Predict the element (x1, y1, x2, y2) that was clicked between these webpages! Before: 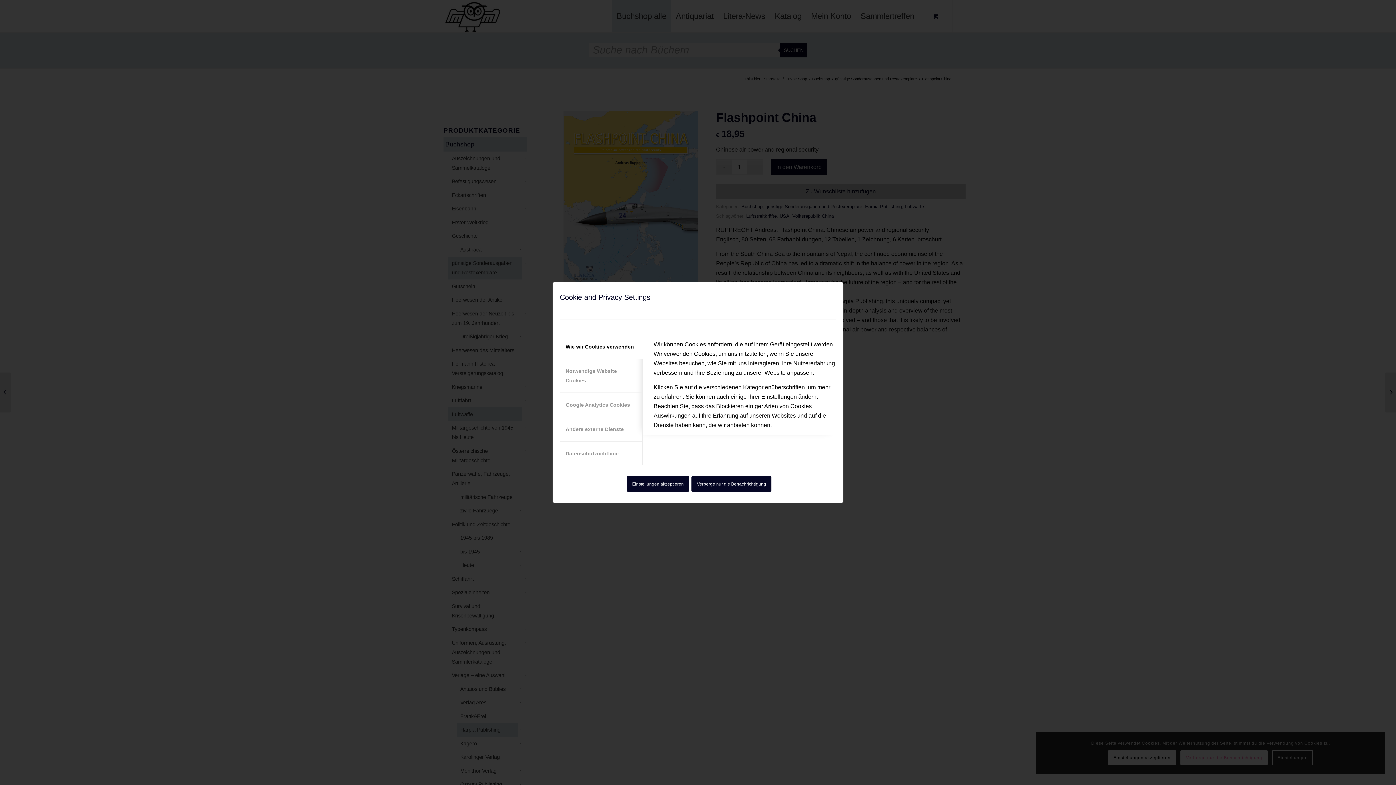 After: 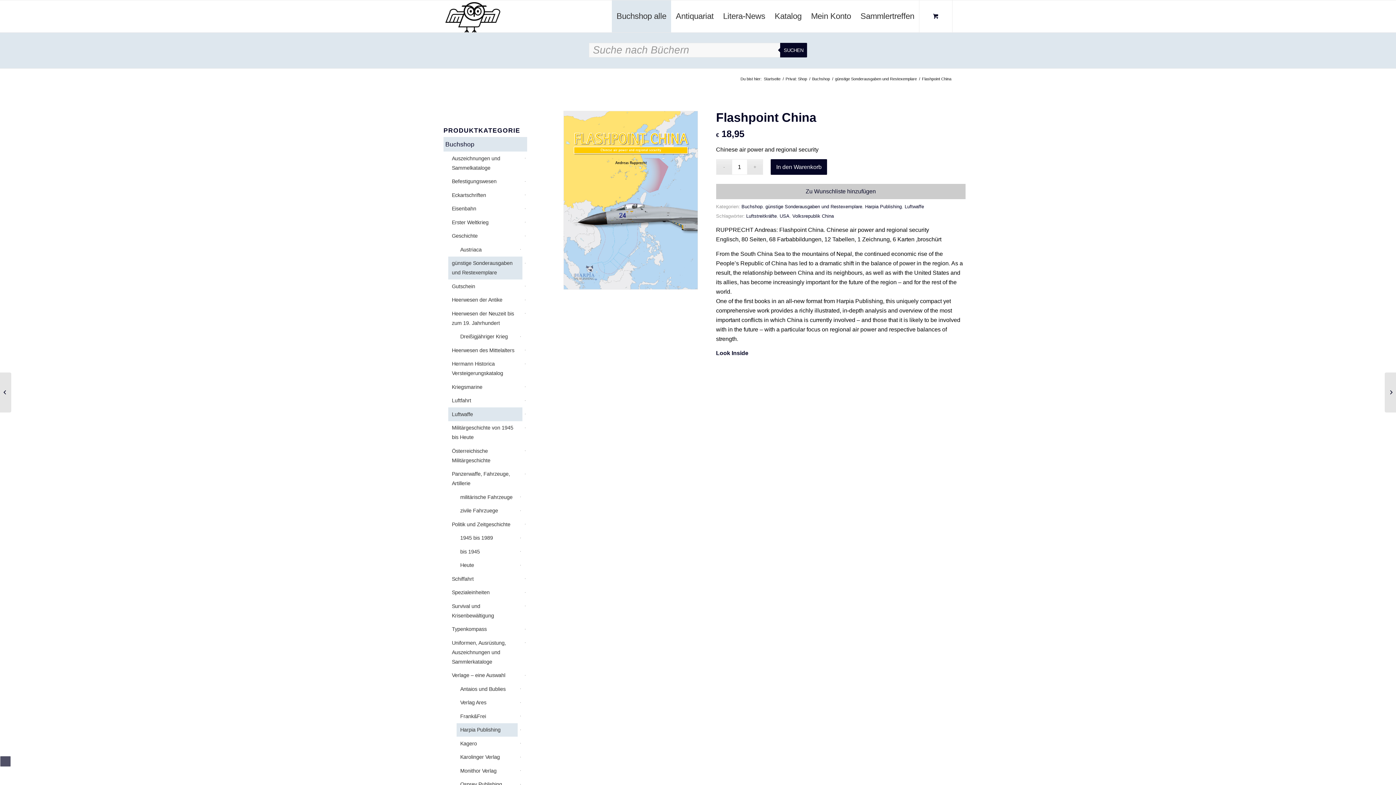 Action: label: Einstellungen akzeptieren bbox: (626, 476, 689, 491)